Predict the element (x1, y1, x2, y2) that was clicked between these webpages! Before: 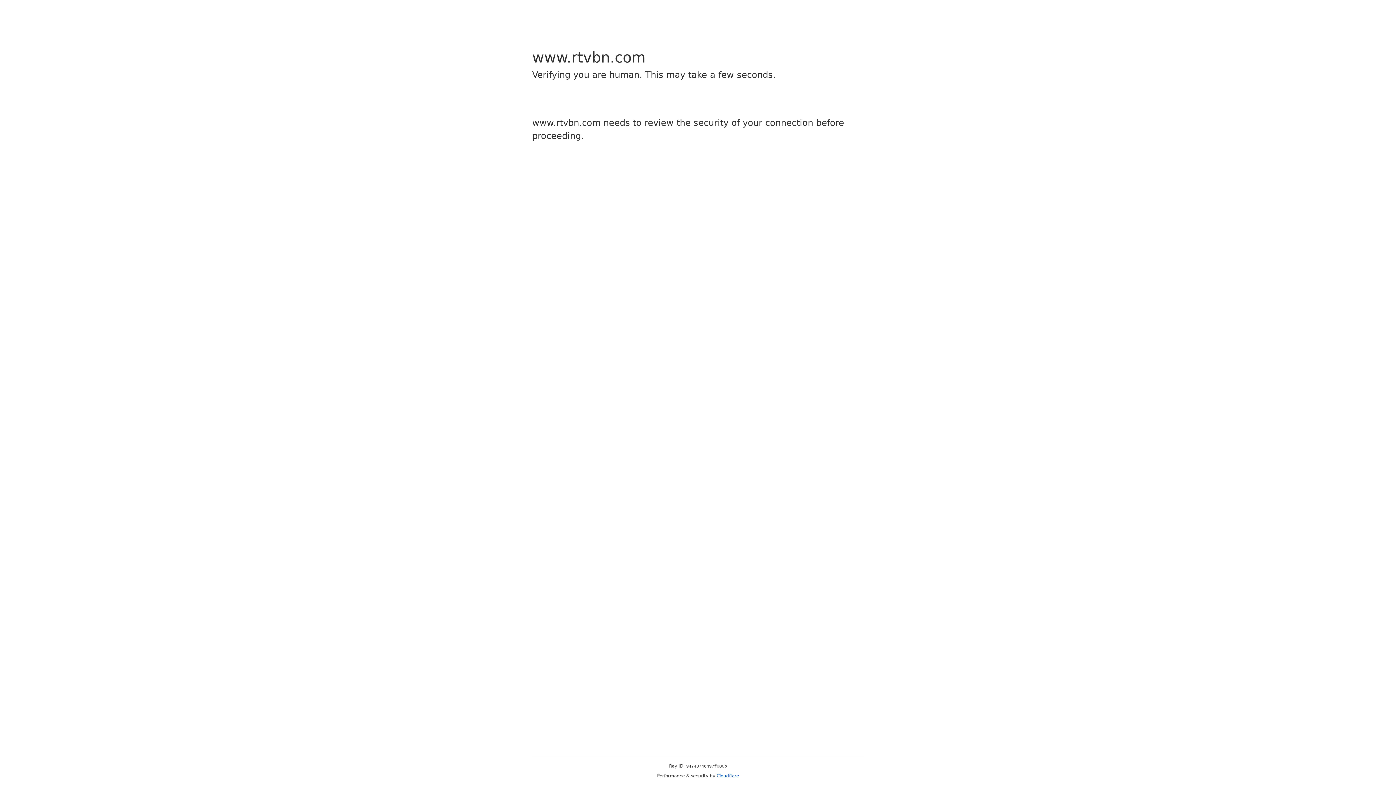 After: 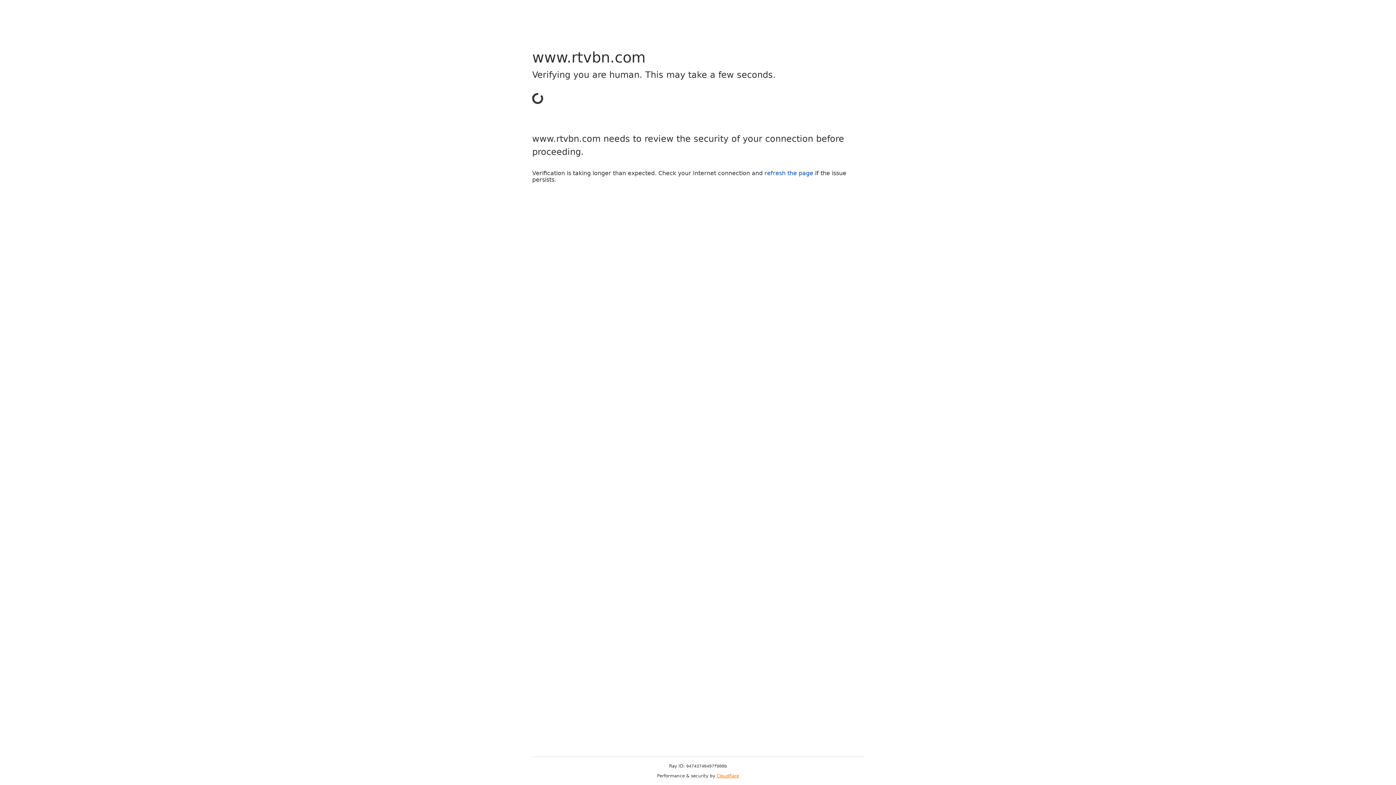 Action: bbox: (716, 773, 739, 778) label: Cloudflare